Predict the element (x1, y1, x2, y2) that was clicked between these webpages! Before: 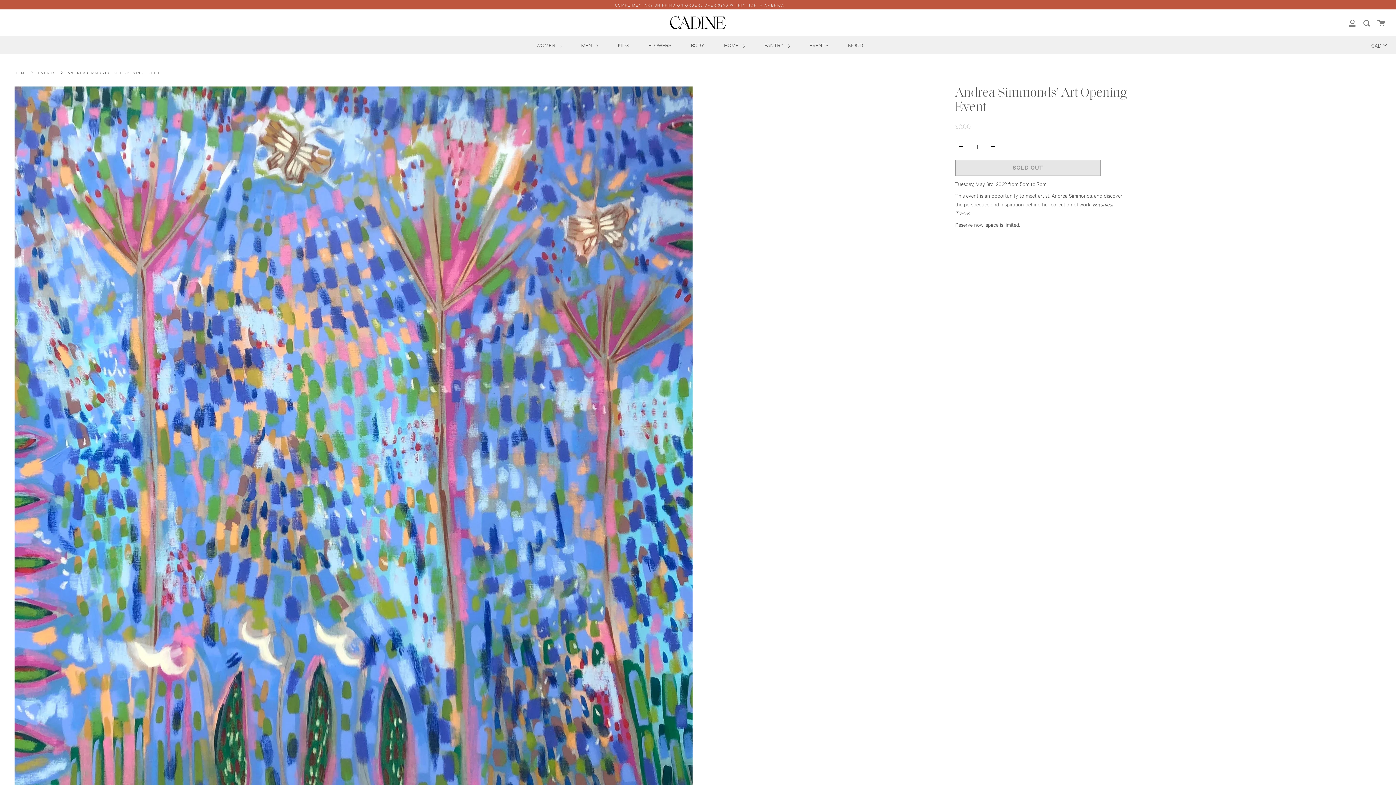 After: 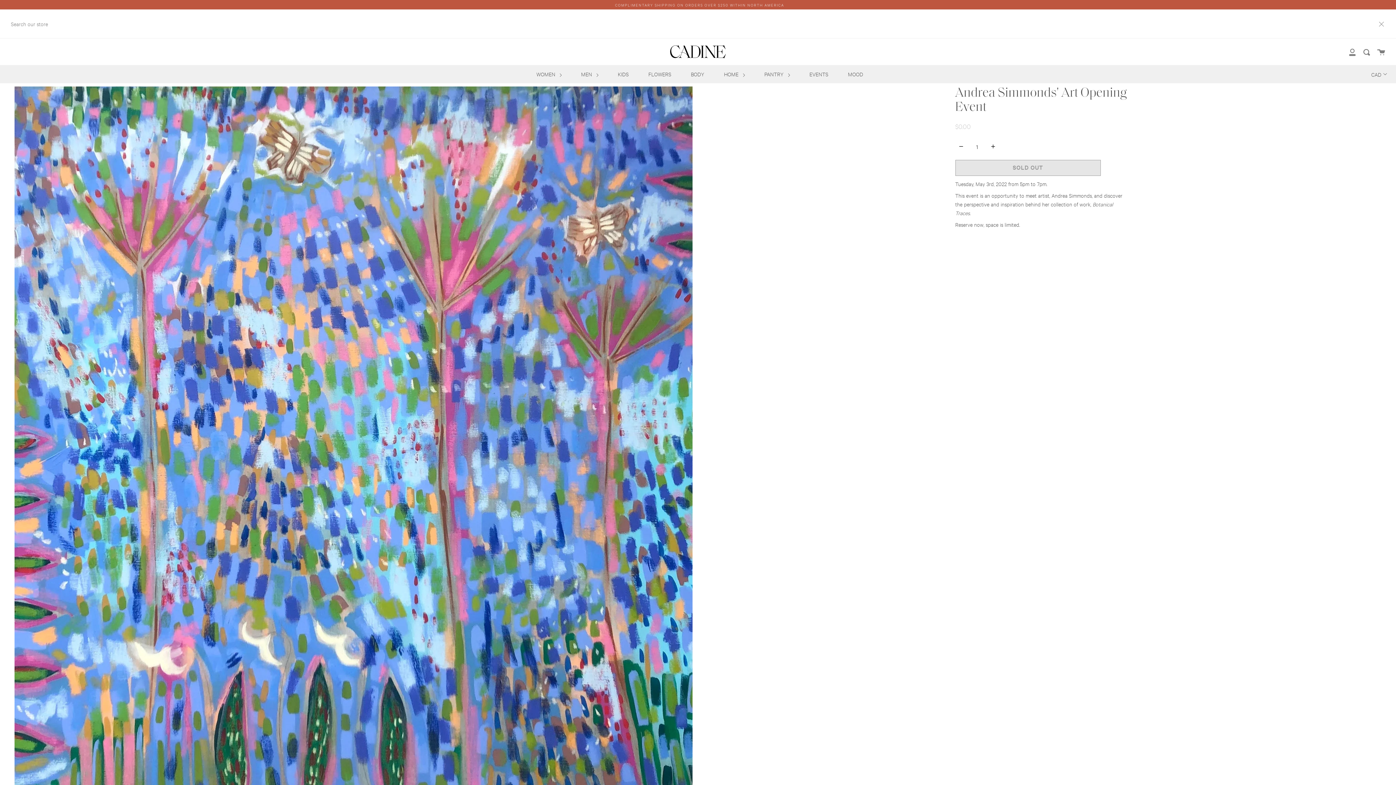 Action: bbox: (1363, 9, 1370, 36) label: Search